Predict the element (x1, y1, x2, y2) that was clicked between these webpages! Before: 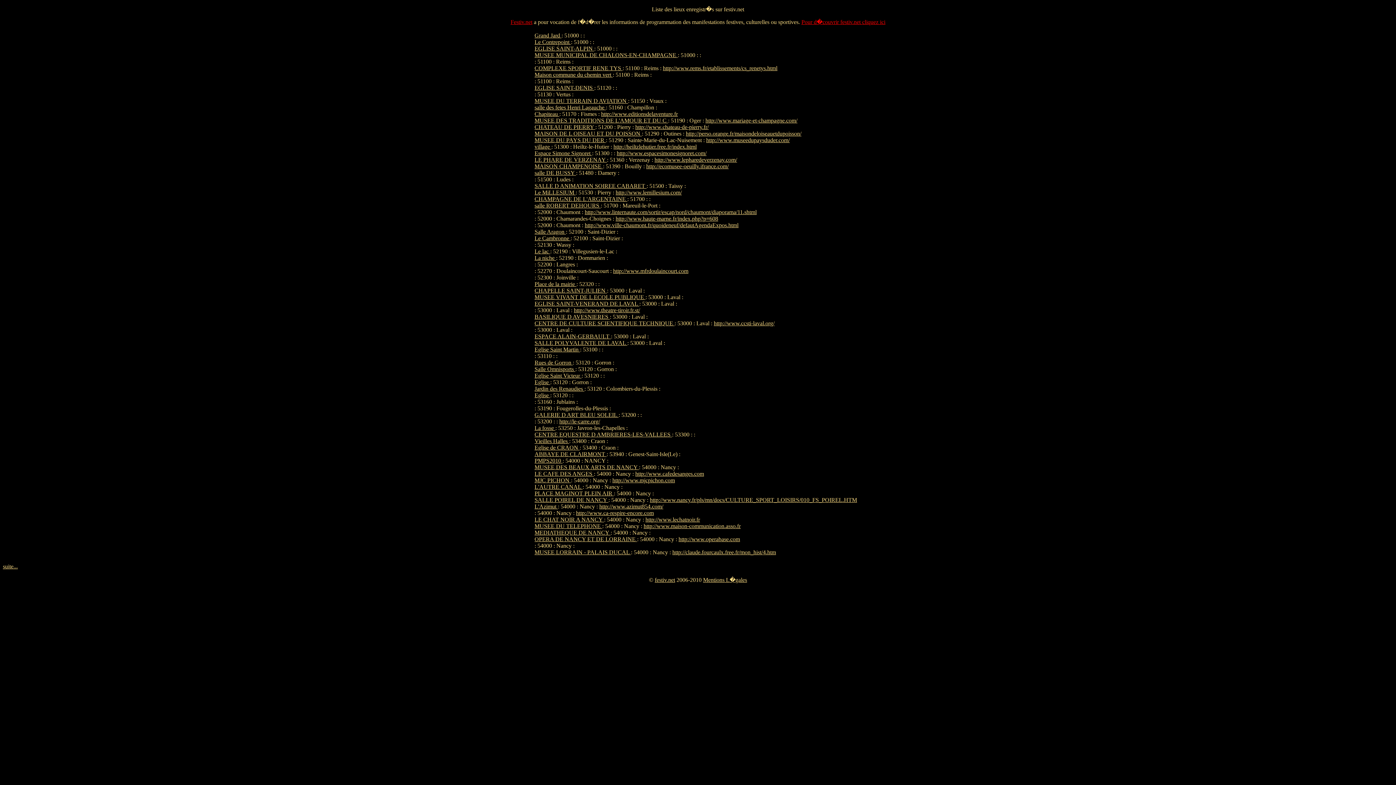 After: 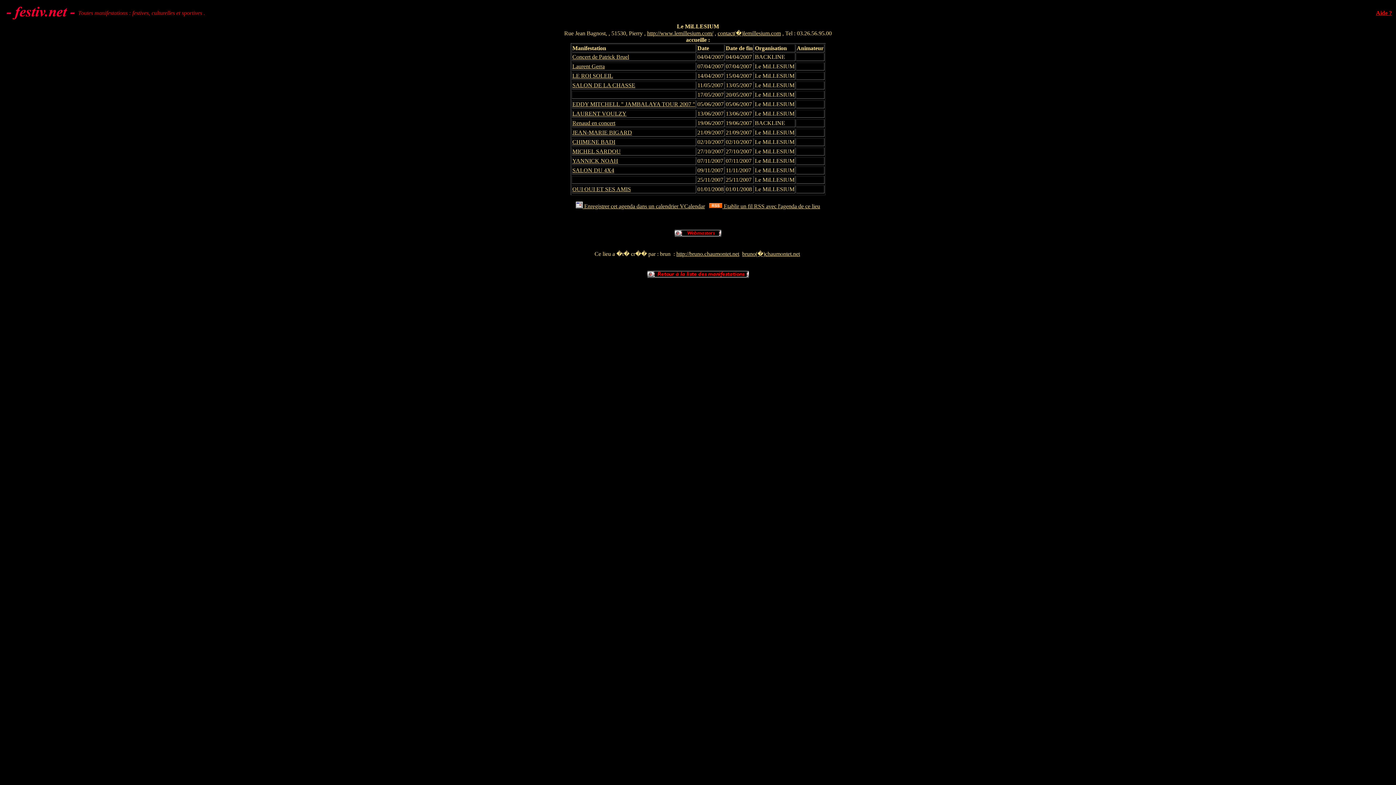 Action: label: Le MiLLESIUM  bbox: (534, 189, 575, 195)